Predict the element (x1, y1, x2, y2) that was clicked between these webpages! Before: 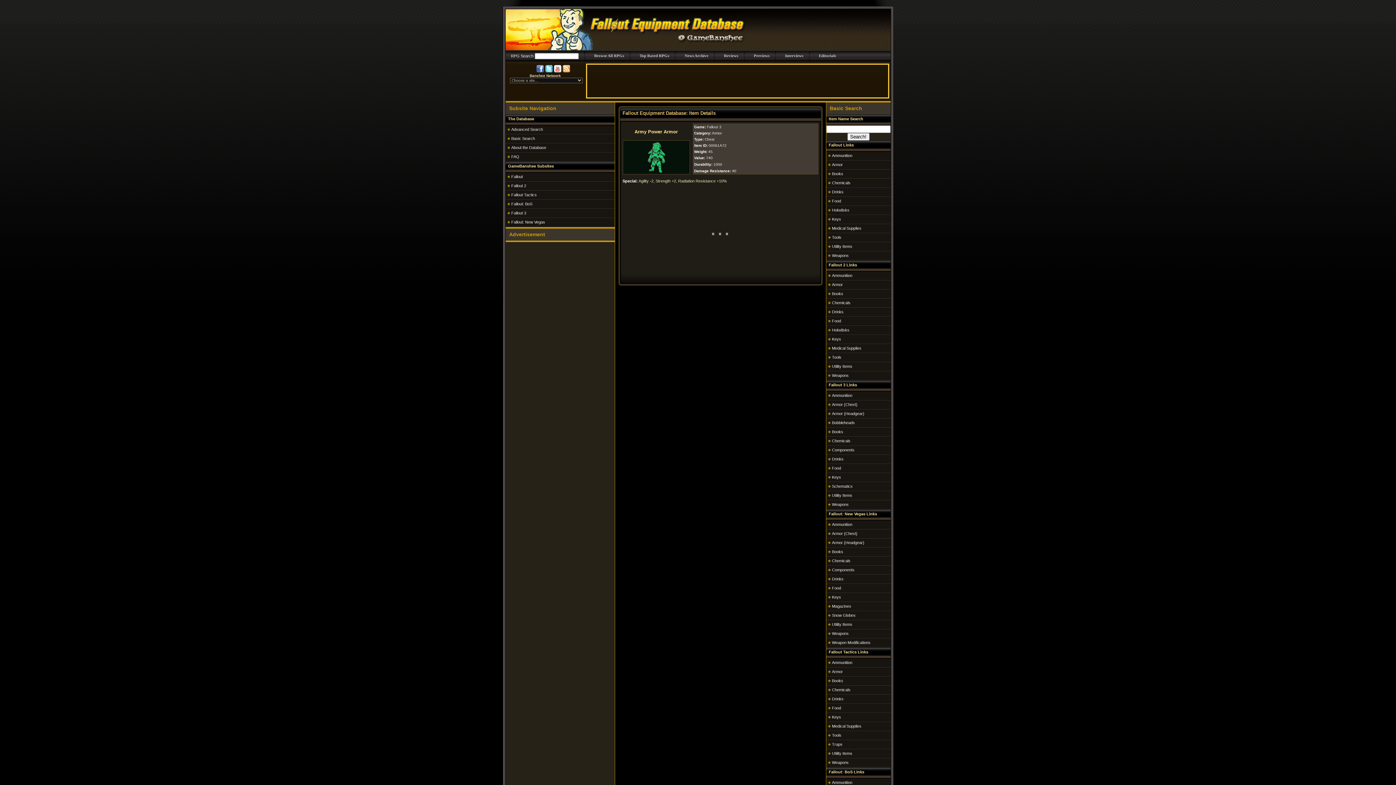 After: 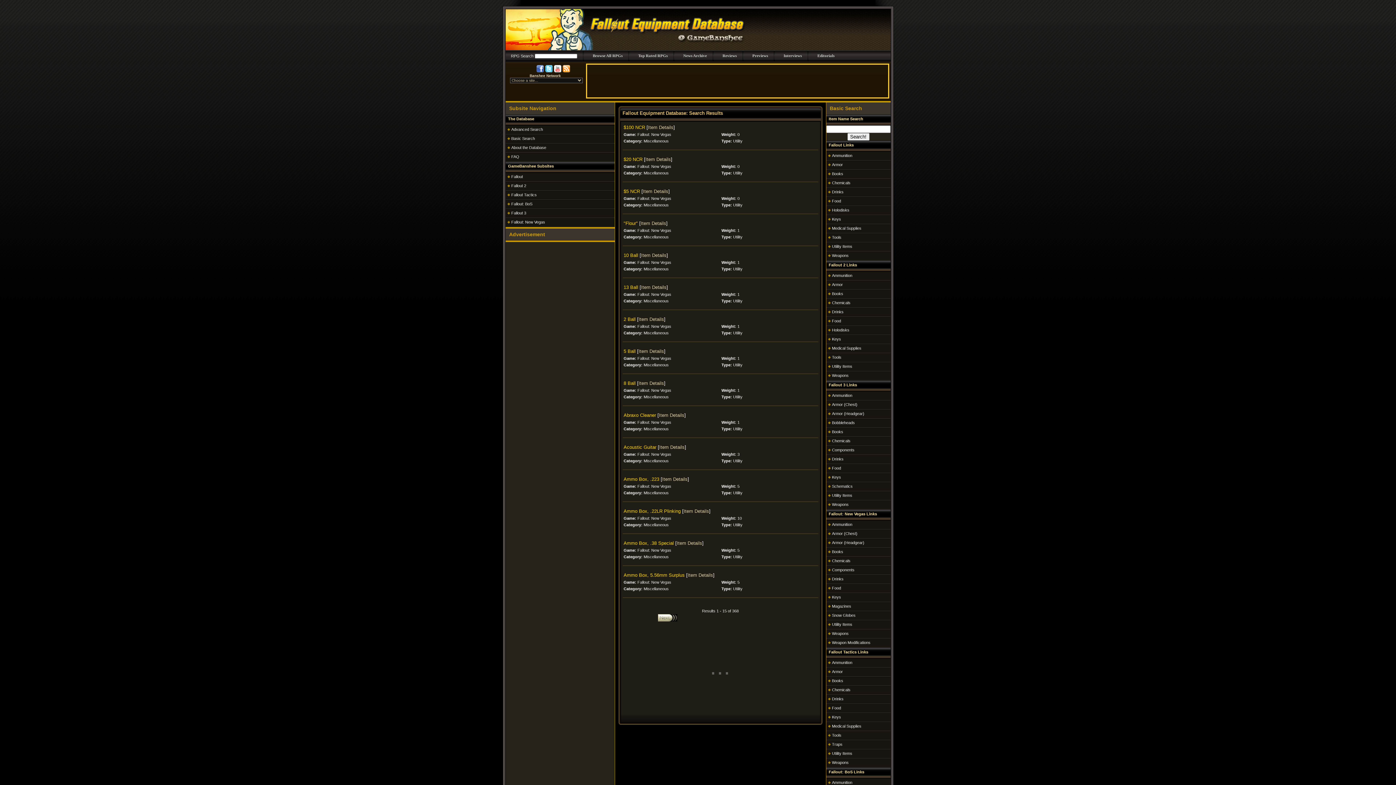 Action: bbox: (832, 622, 852, 626) label: Utility Items